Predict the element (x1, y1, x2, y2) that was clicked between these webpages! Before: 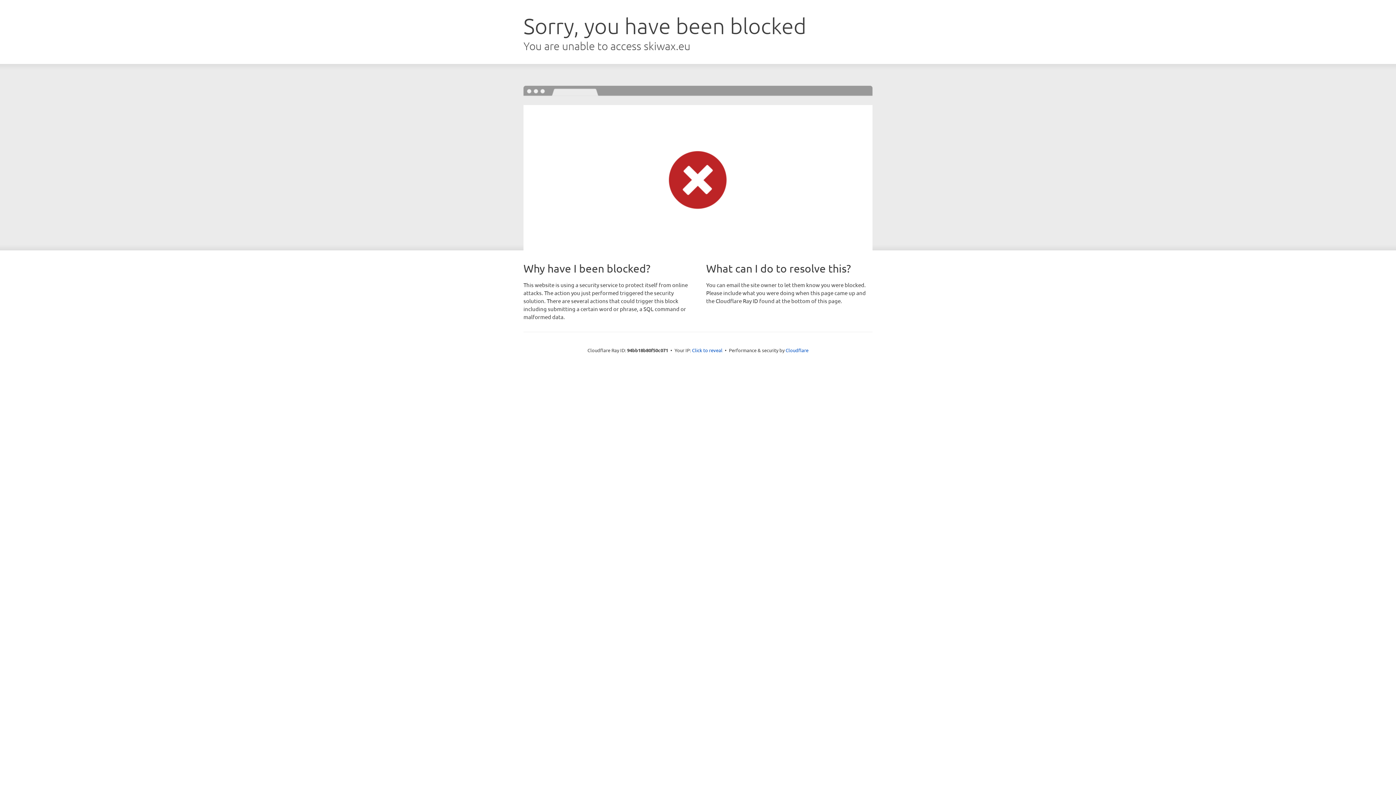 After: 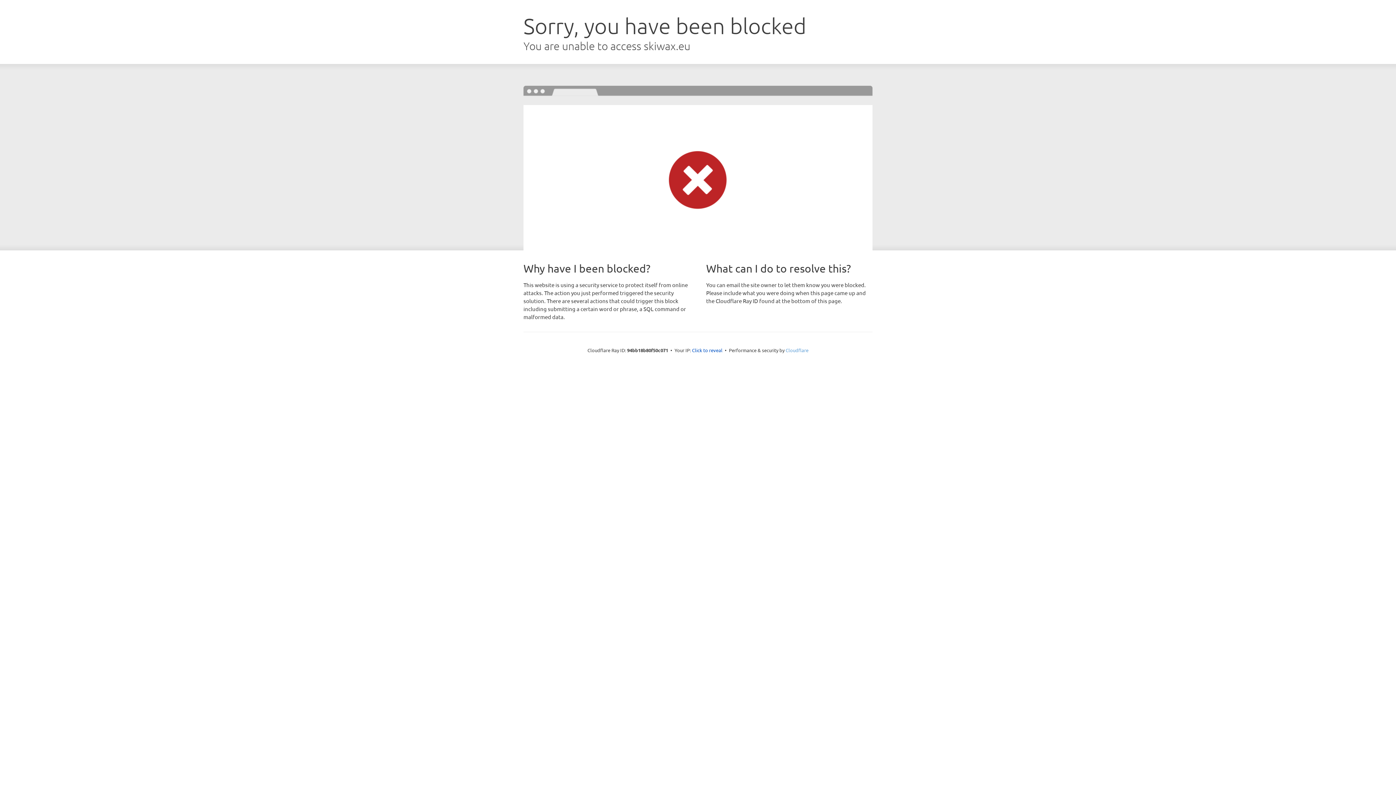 Action: bbox: (785, 347, 808, 353) label: Cloudflare